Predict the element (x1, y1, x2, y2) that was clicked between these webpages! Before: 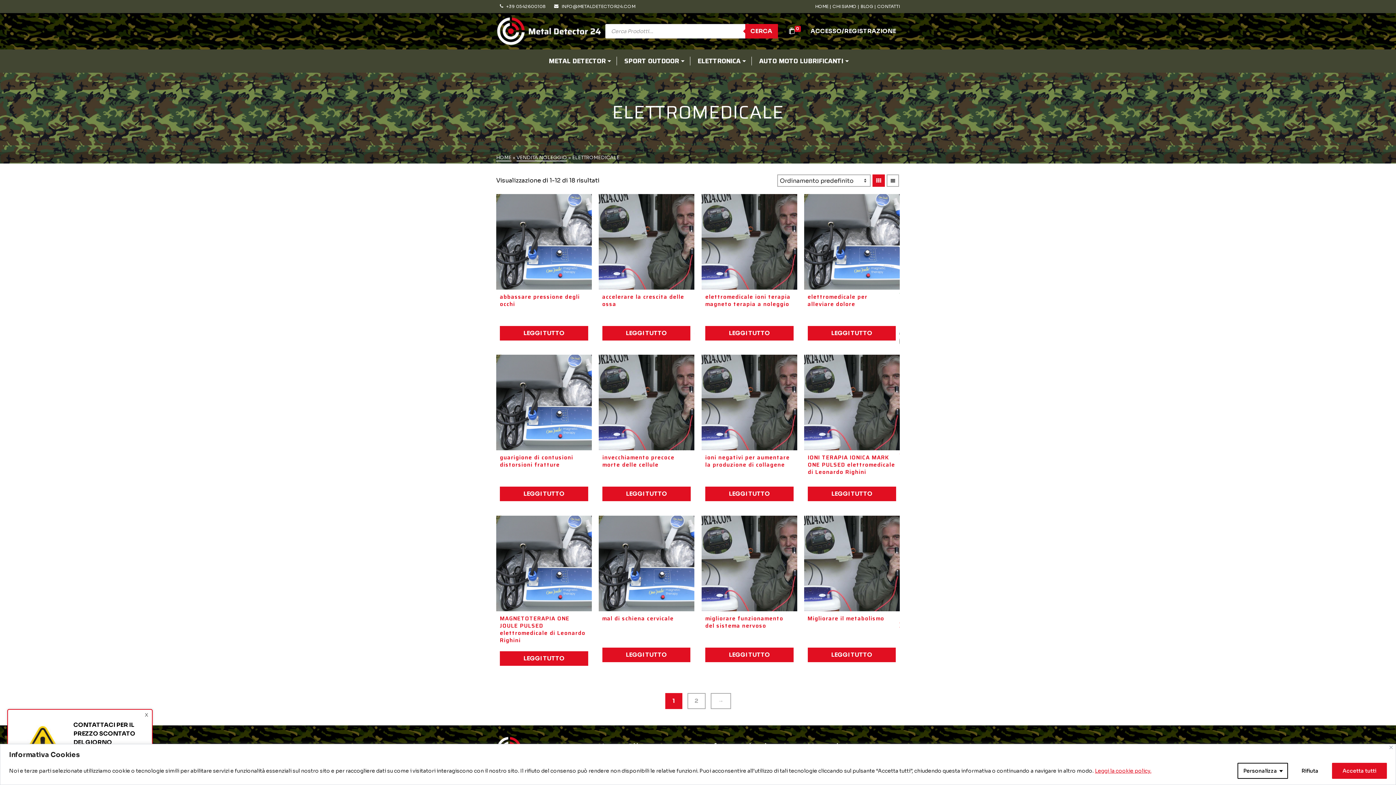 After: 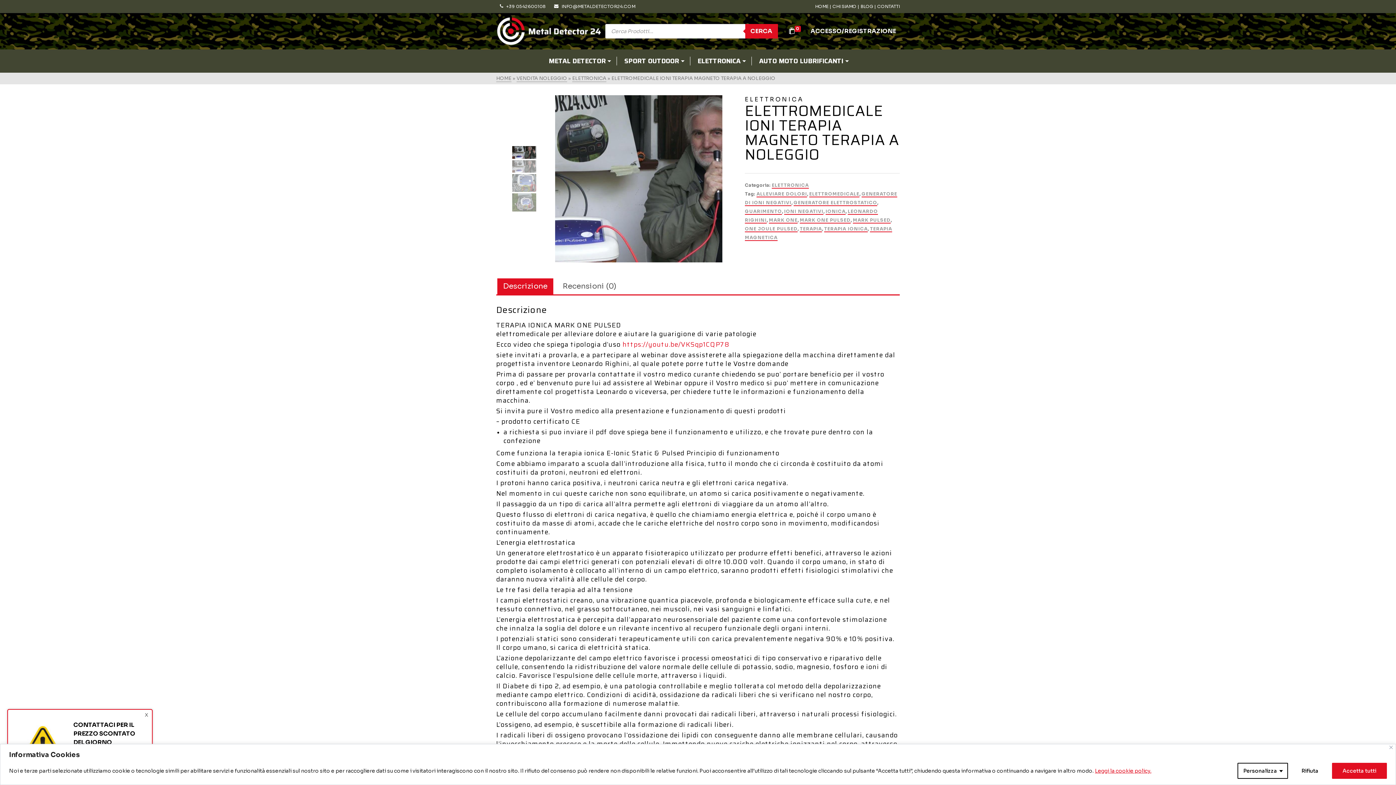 Action: bbox: (701, 194, 797, 289)